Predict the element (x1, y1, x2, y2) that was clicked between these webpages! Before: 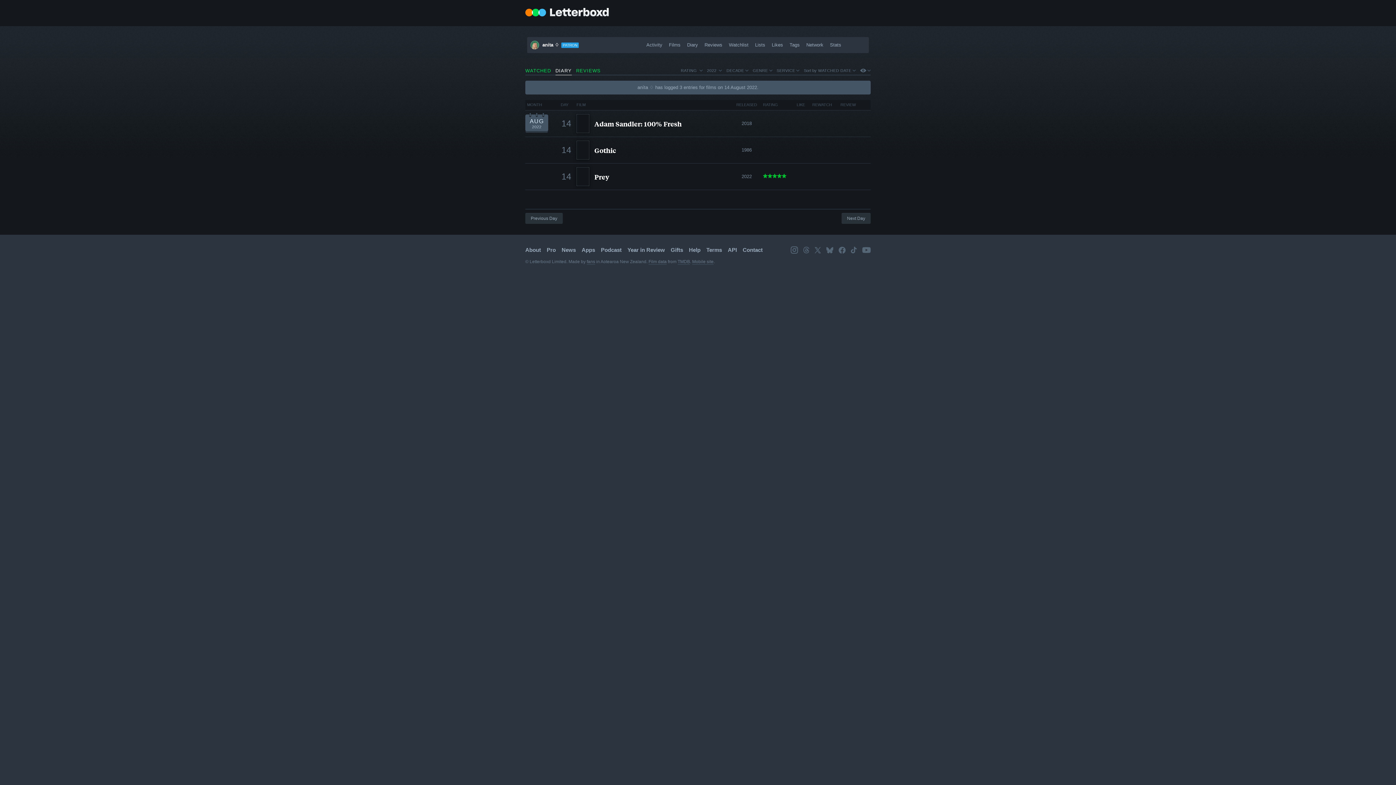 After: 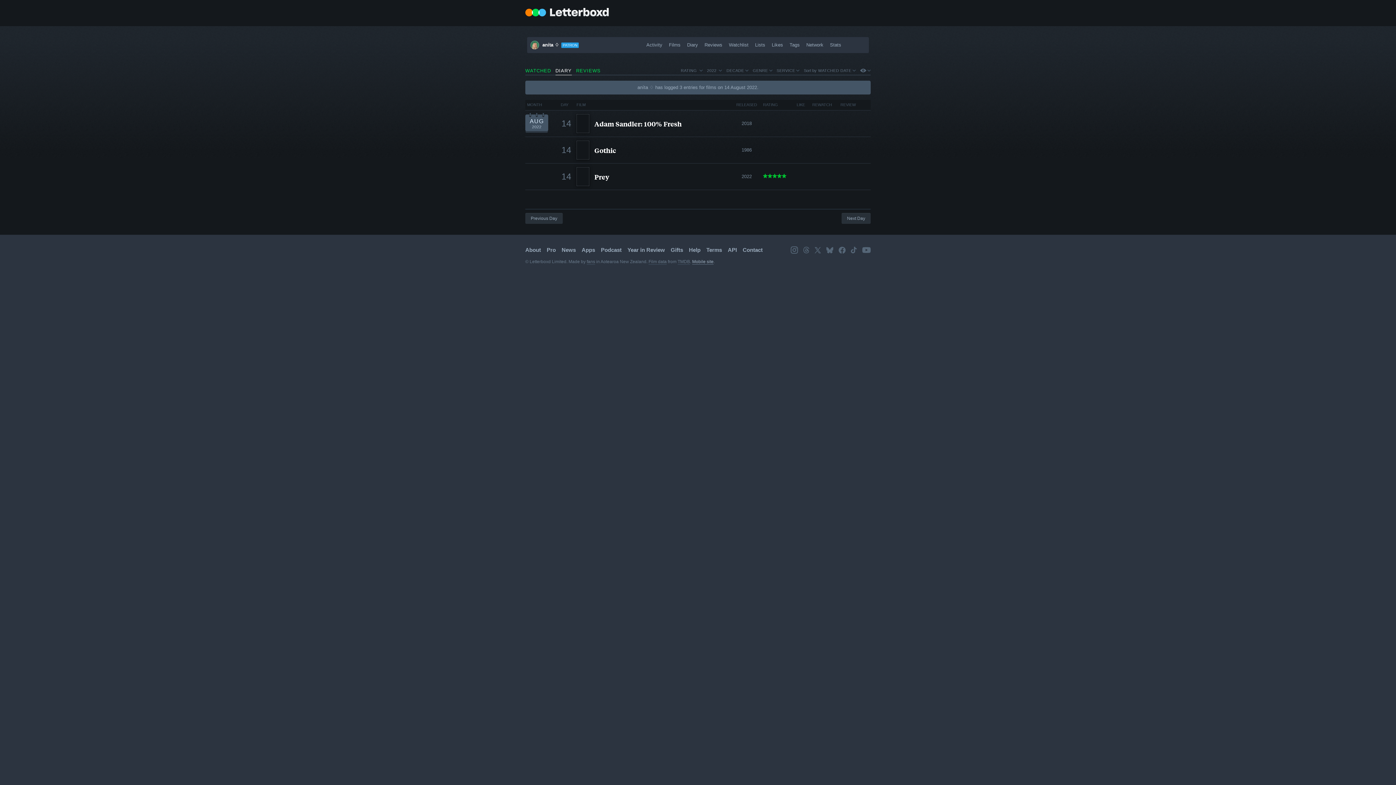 Action: label: Mobile site bbox: (692, 259, 713, 264)